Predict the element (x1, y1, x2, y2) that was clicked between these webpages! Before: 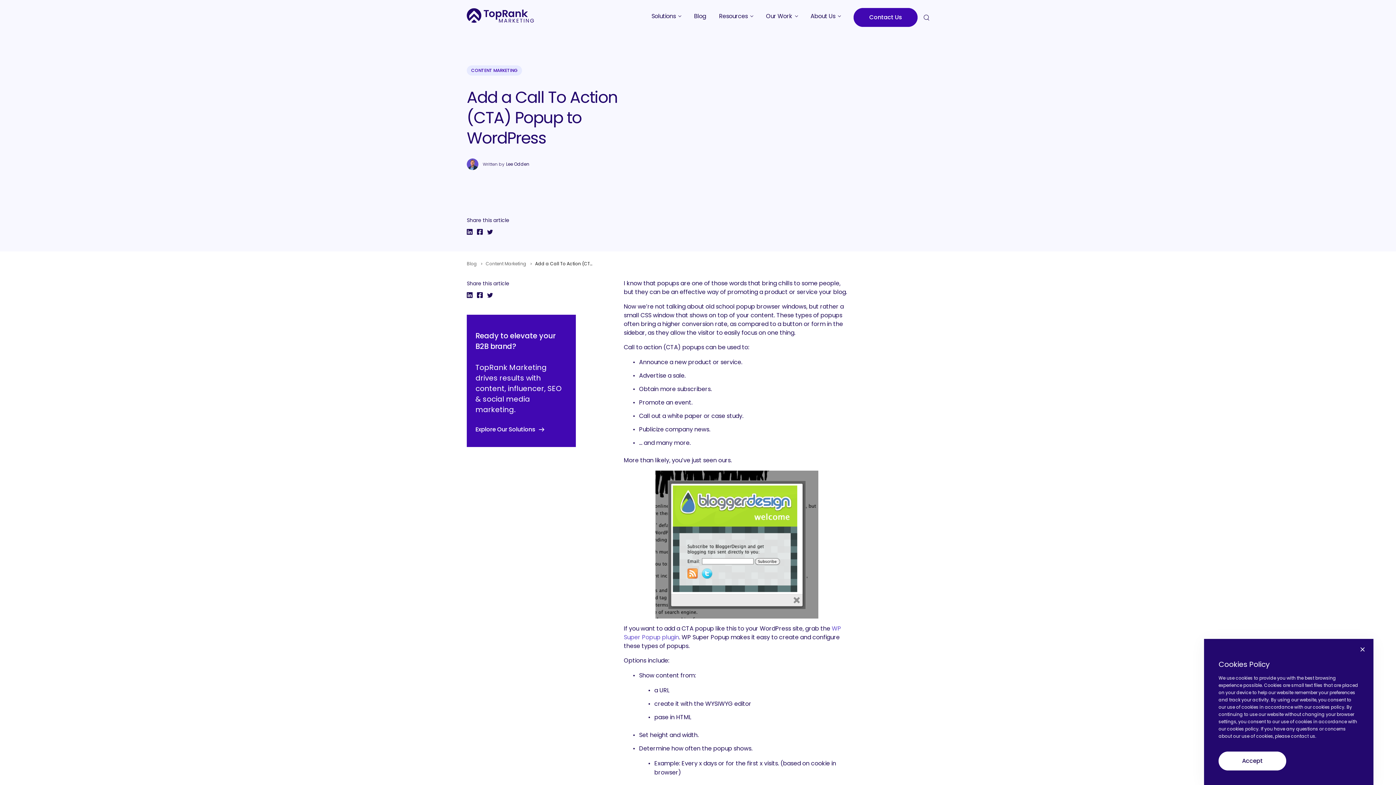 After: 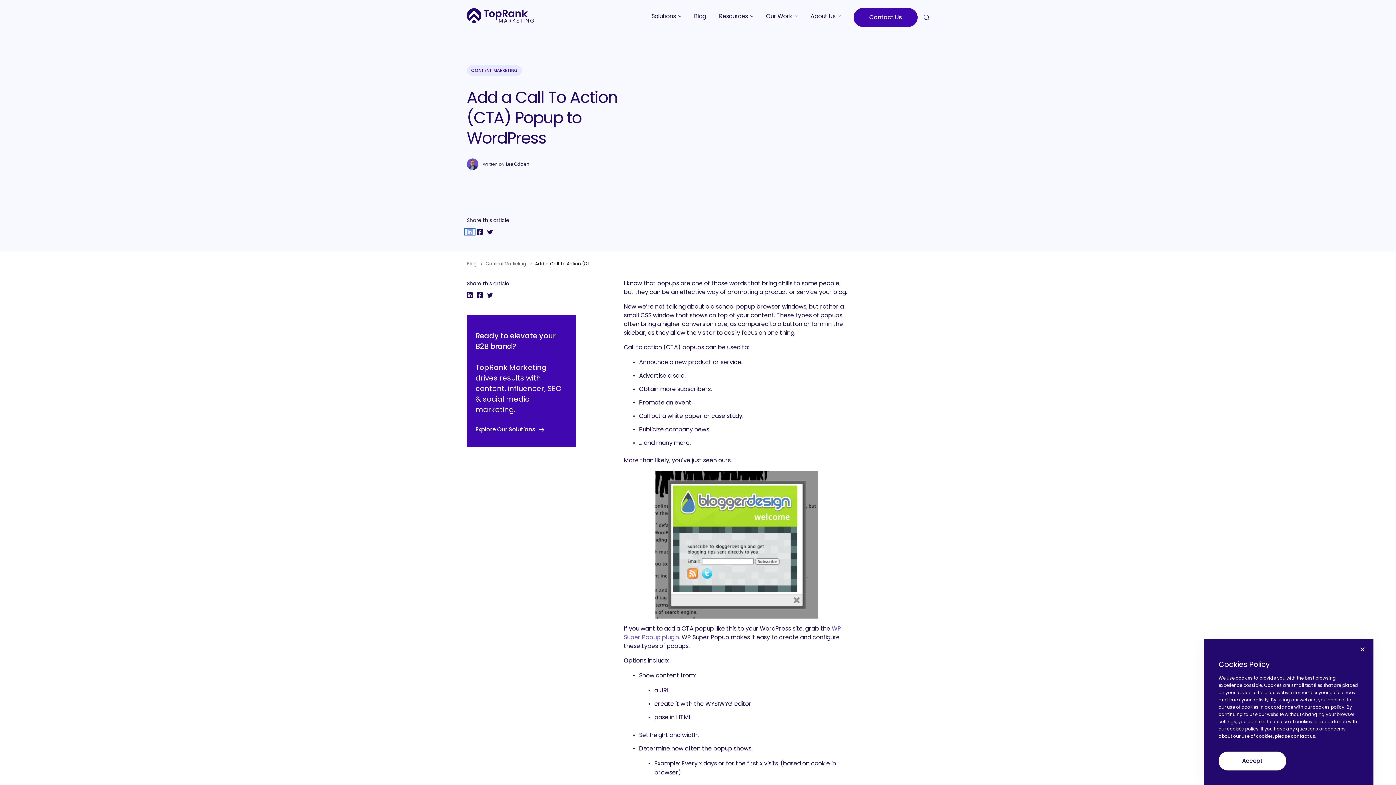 Action: bbox: (464, 229, 474, 234)